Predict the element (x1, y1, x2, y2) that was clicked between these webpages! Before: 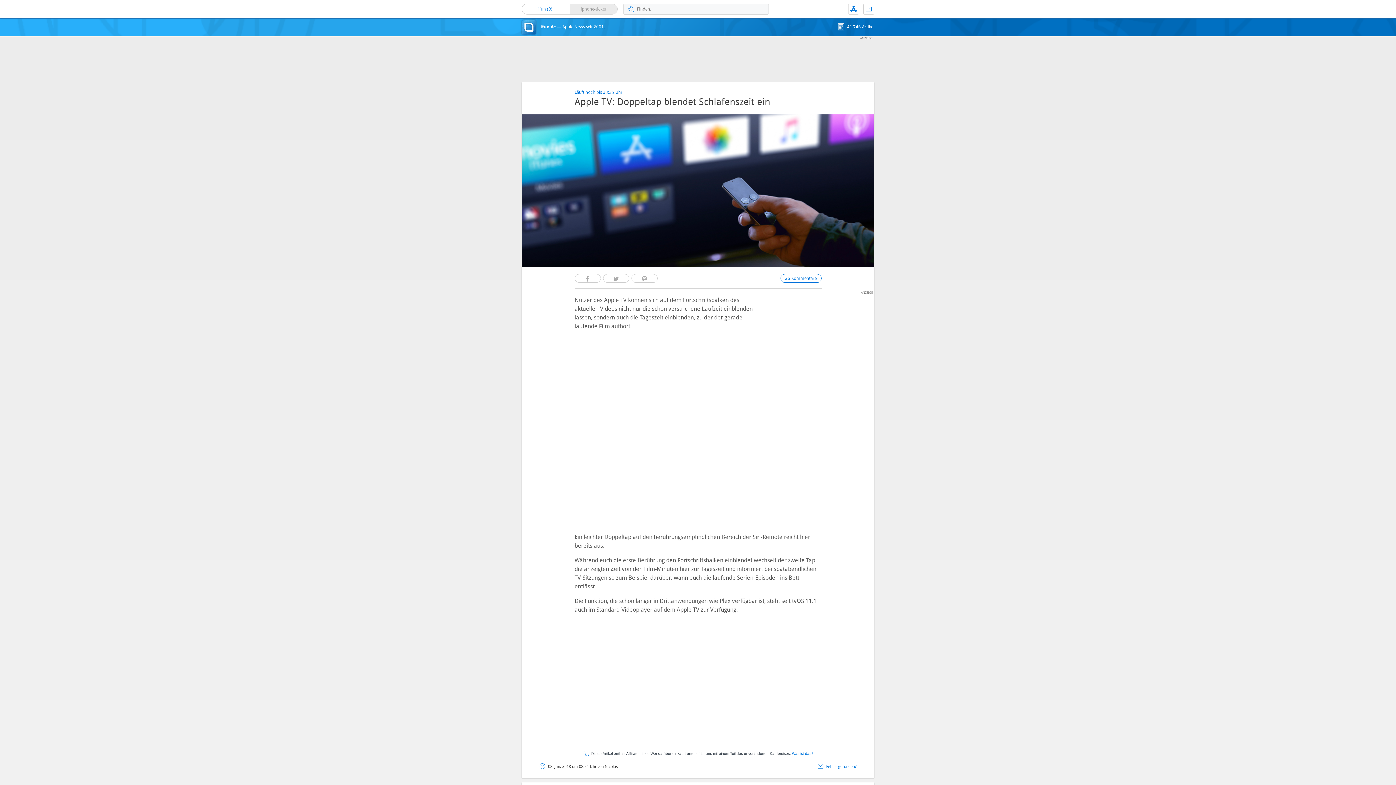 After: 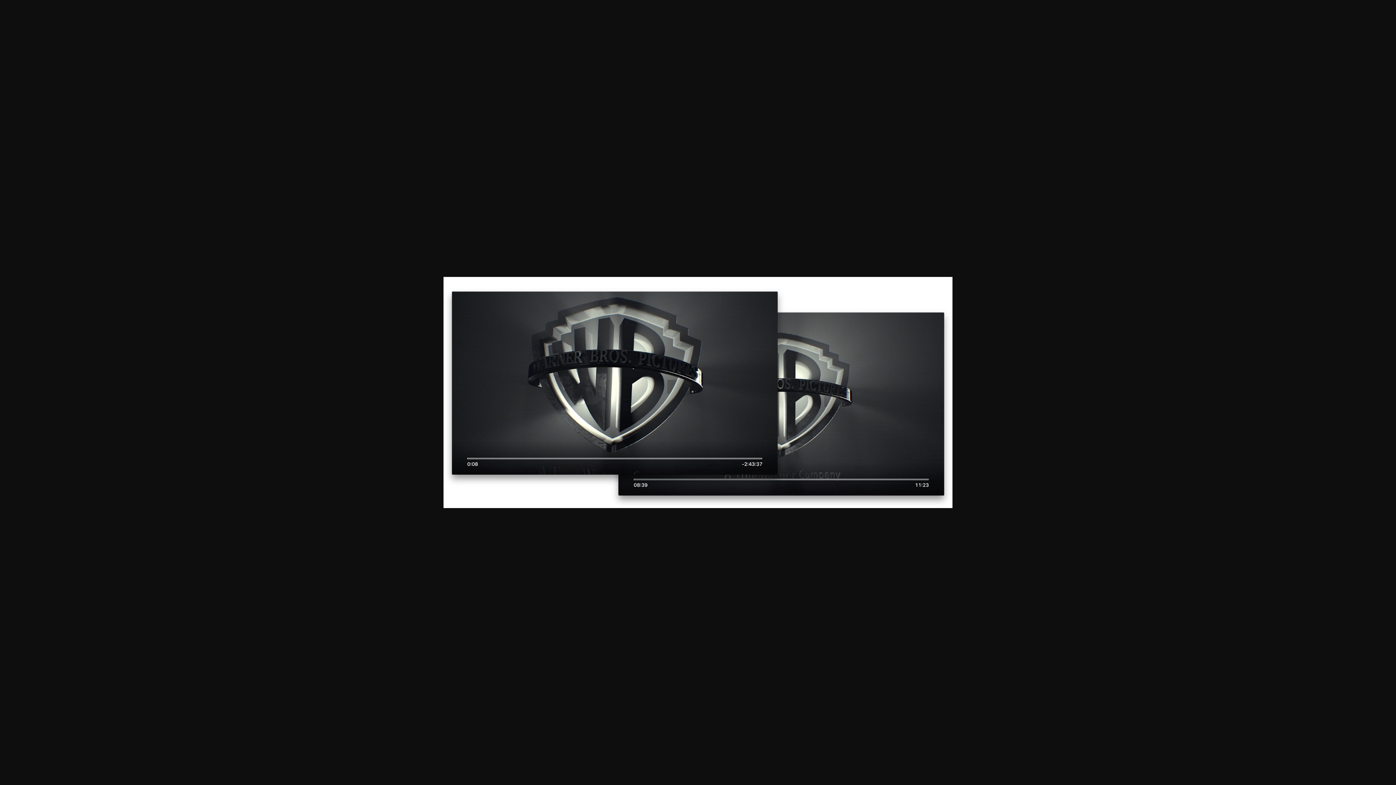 Action: bbox: (574, 624, 821, 736)